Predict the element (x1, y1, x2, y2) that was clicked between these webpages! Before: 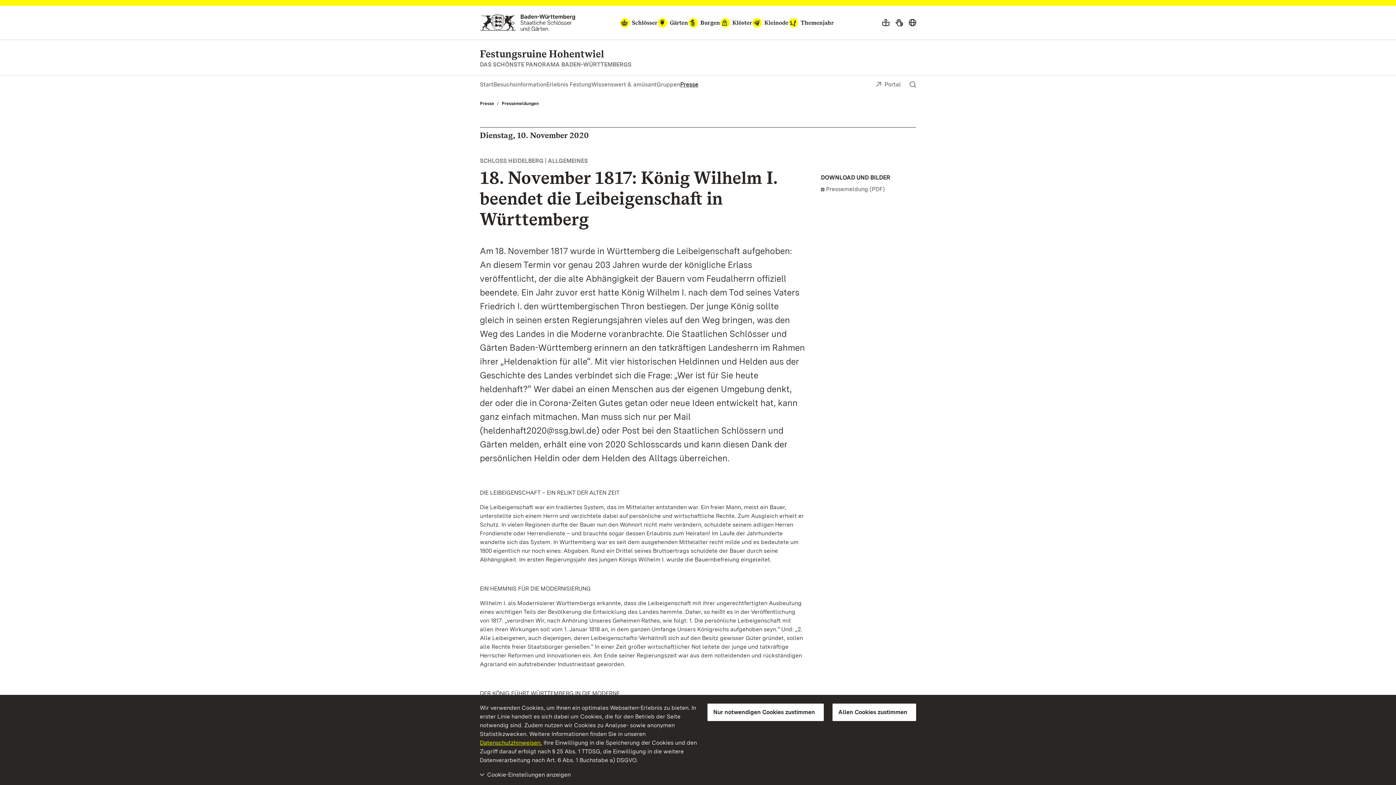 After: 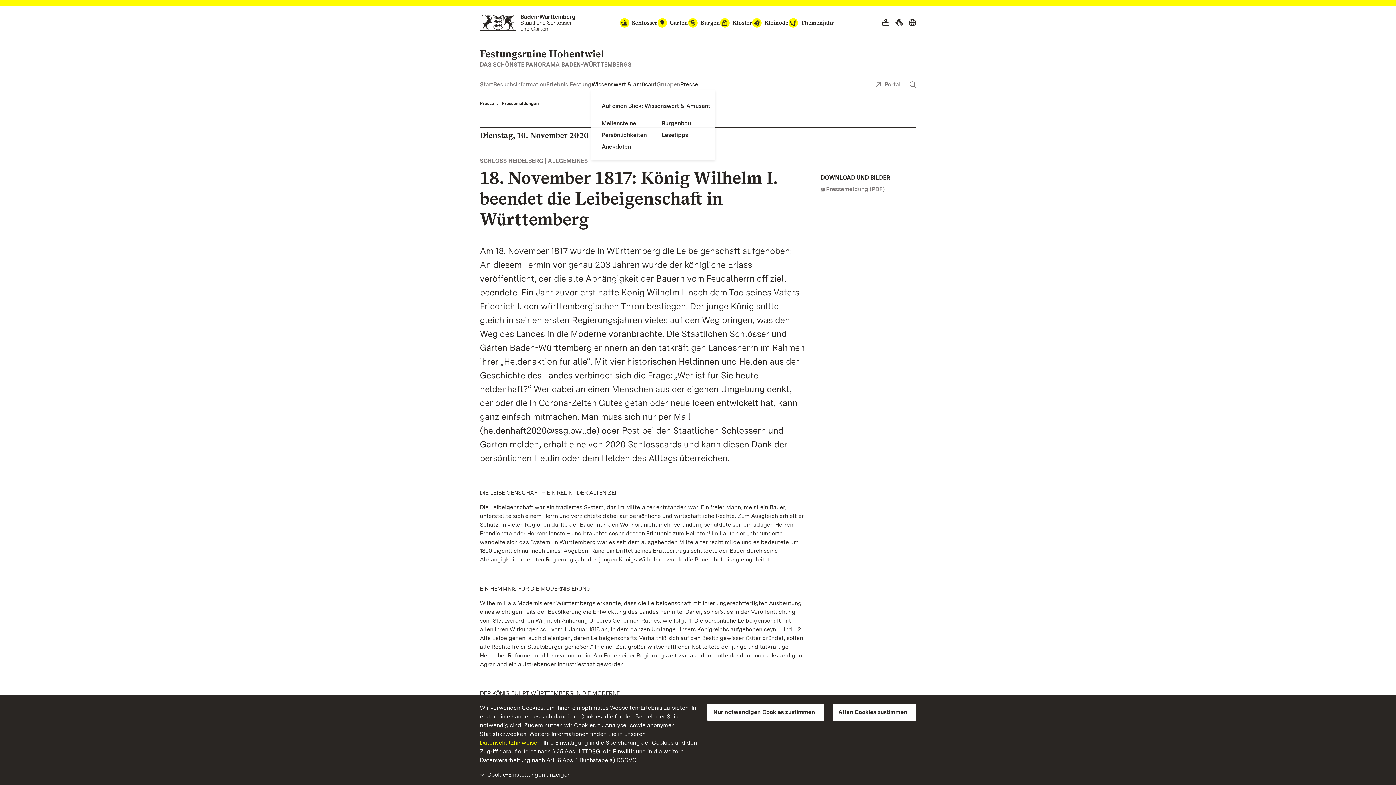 Action: label: Wissenswert & amüsant bbox: (591, 80, 656, 88)